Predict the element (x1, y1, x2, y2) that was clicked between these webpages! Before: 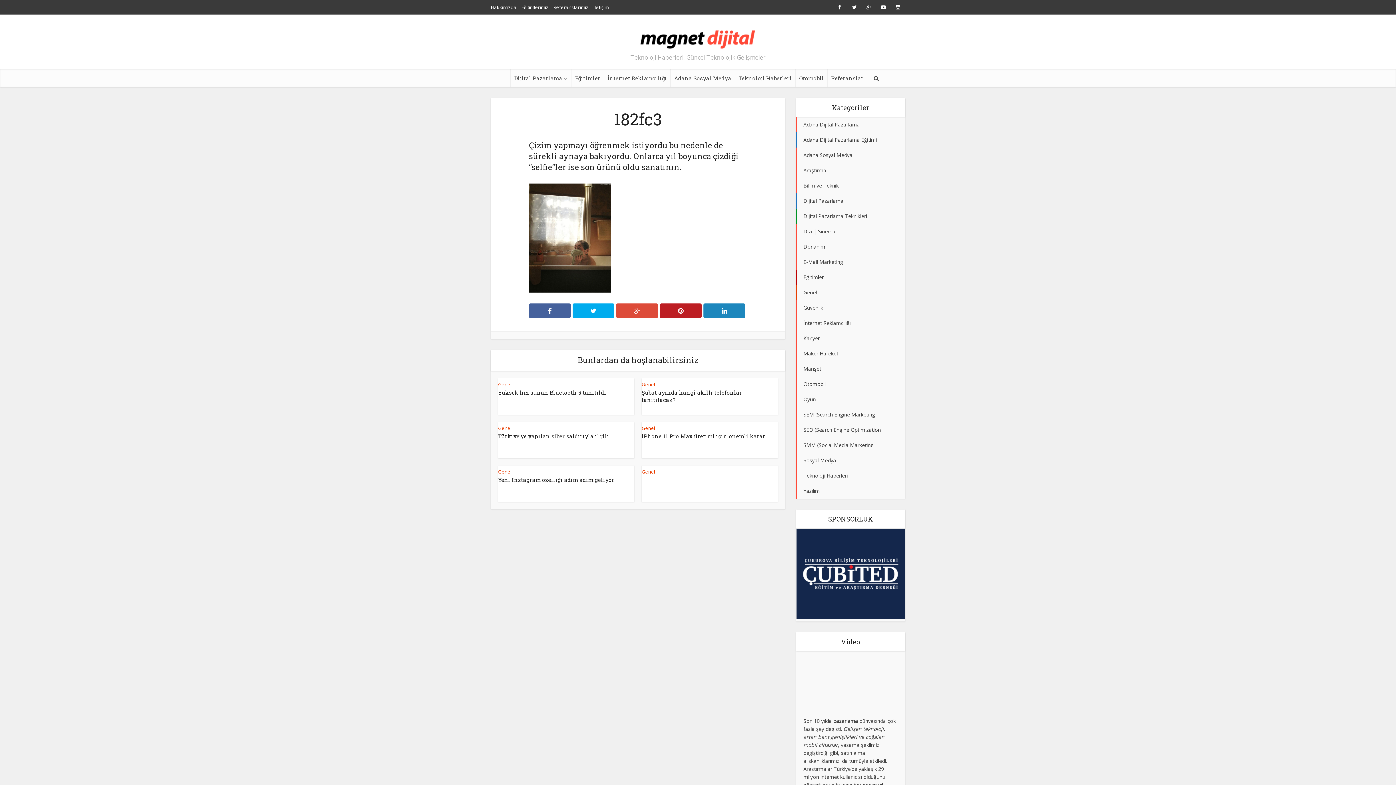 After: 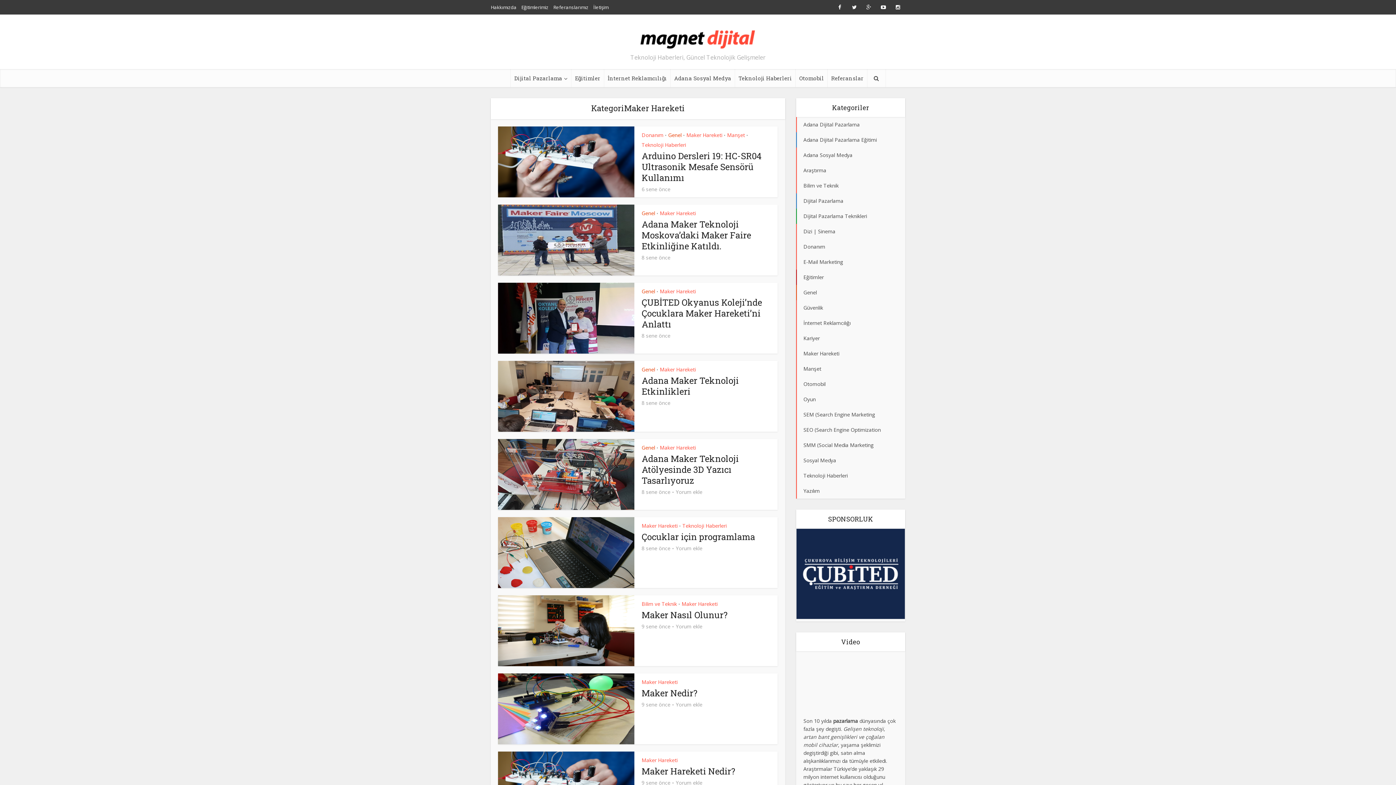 Action: label: Maker Hareketi bbox: (796, 346, 905, 361)